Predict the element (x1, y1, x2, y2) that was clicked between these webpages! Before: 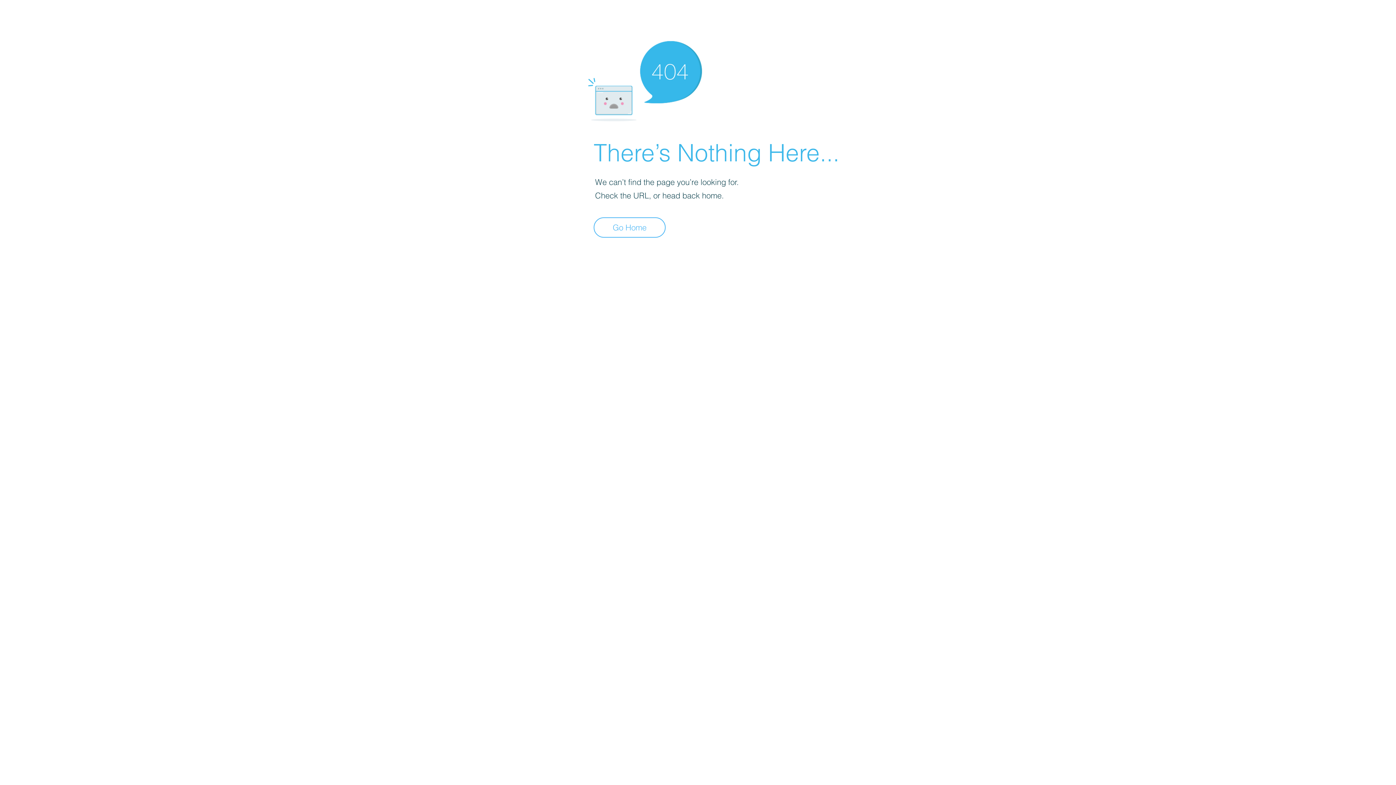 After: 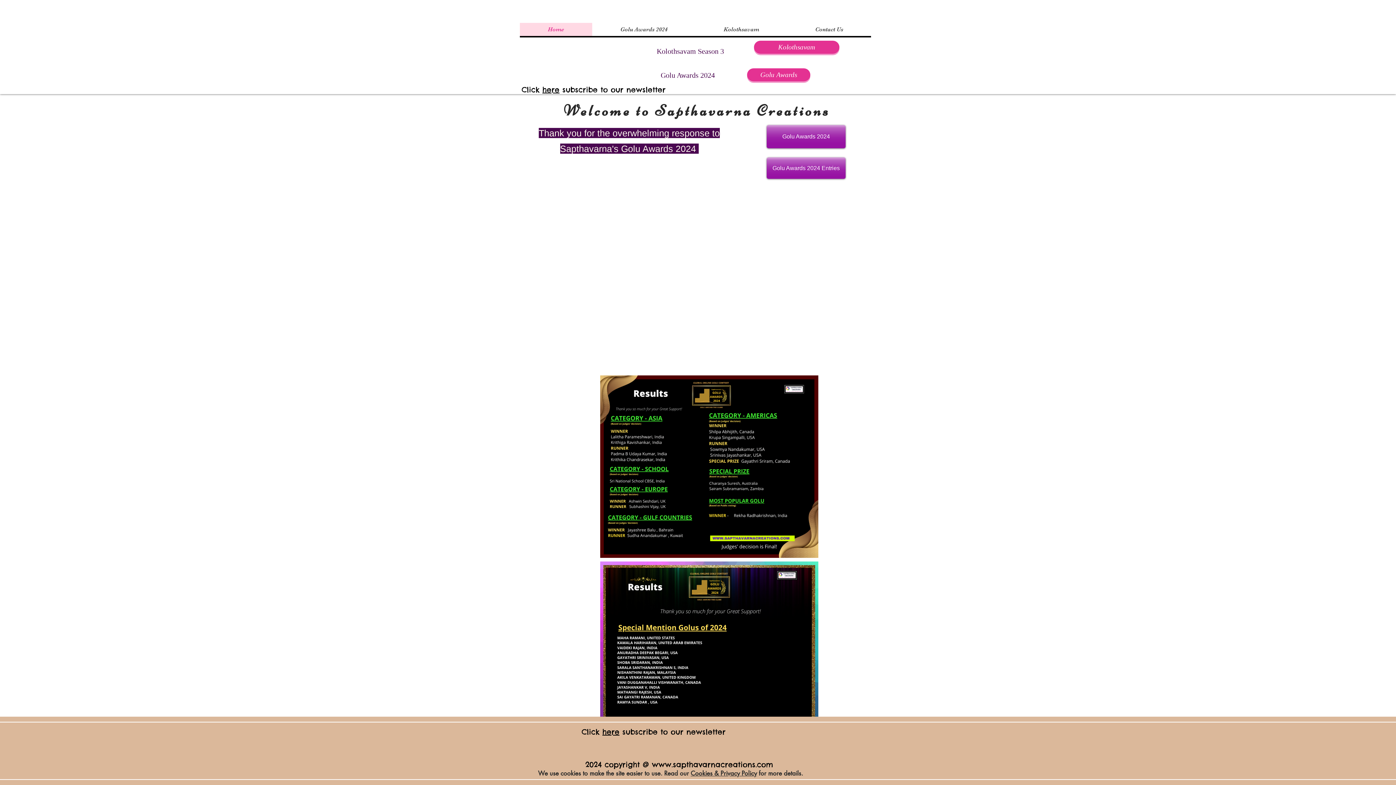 Action: bbox: (593, 217, 665, 237) label: Go Home